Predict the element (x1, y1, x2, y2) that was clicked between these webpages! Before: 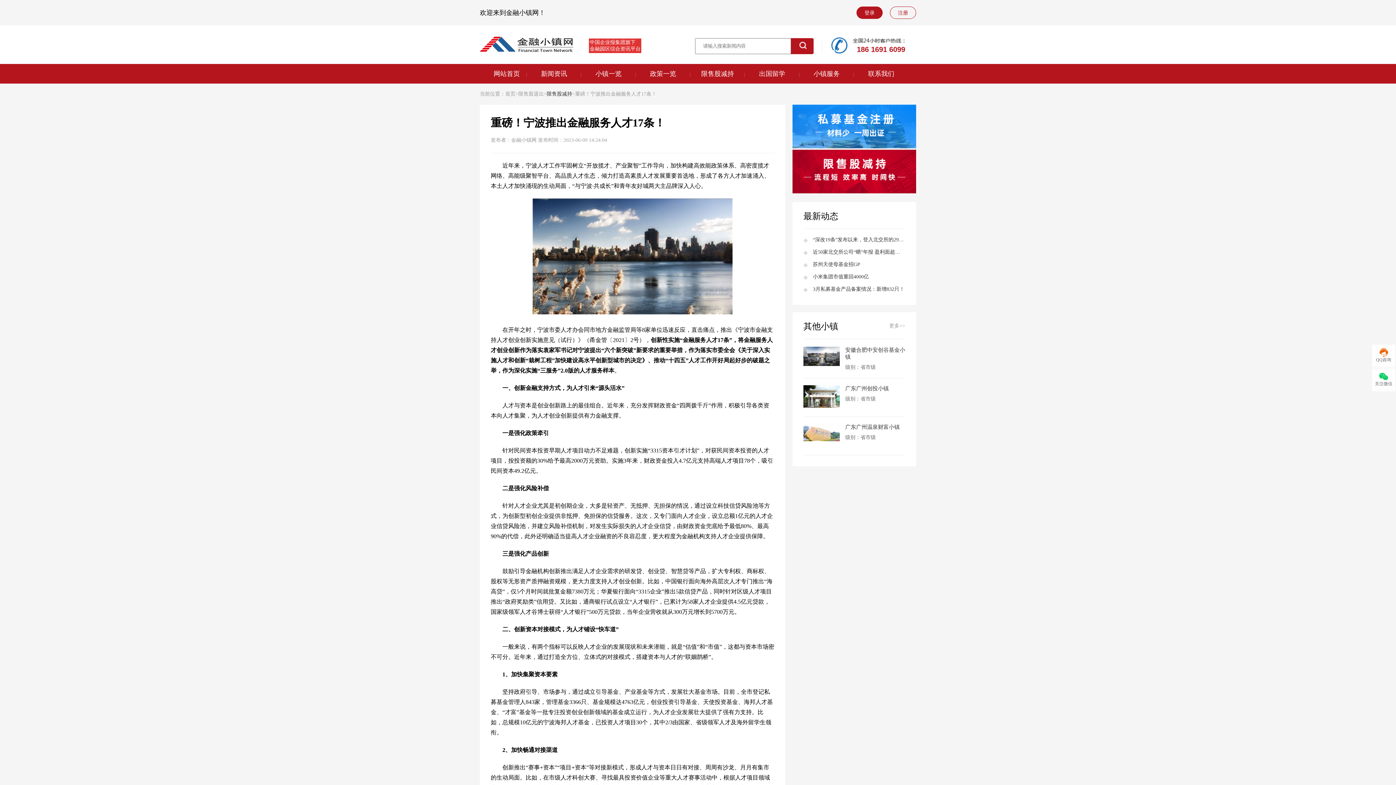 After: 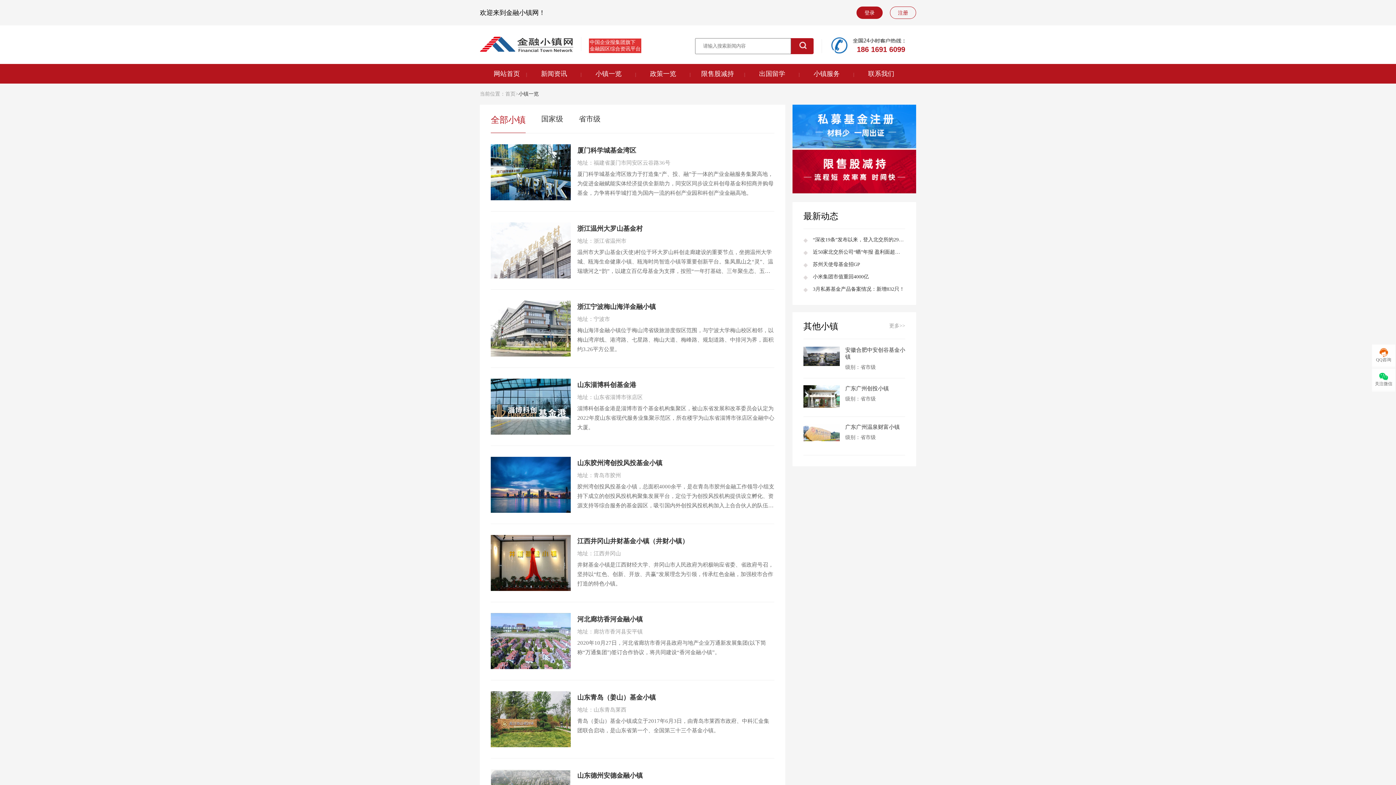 Action: bbox: (889, 312, 905, 337) label: 更多>>